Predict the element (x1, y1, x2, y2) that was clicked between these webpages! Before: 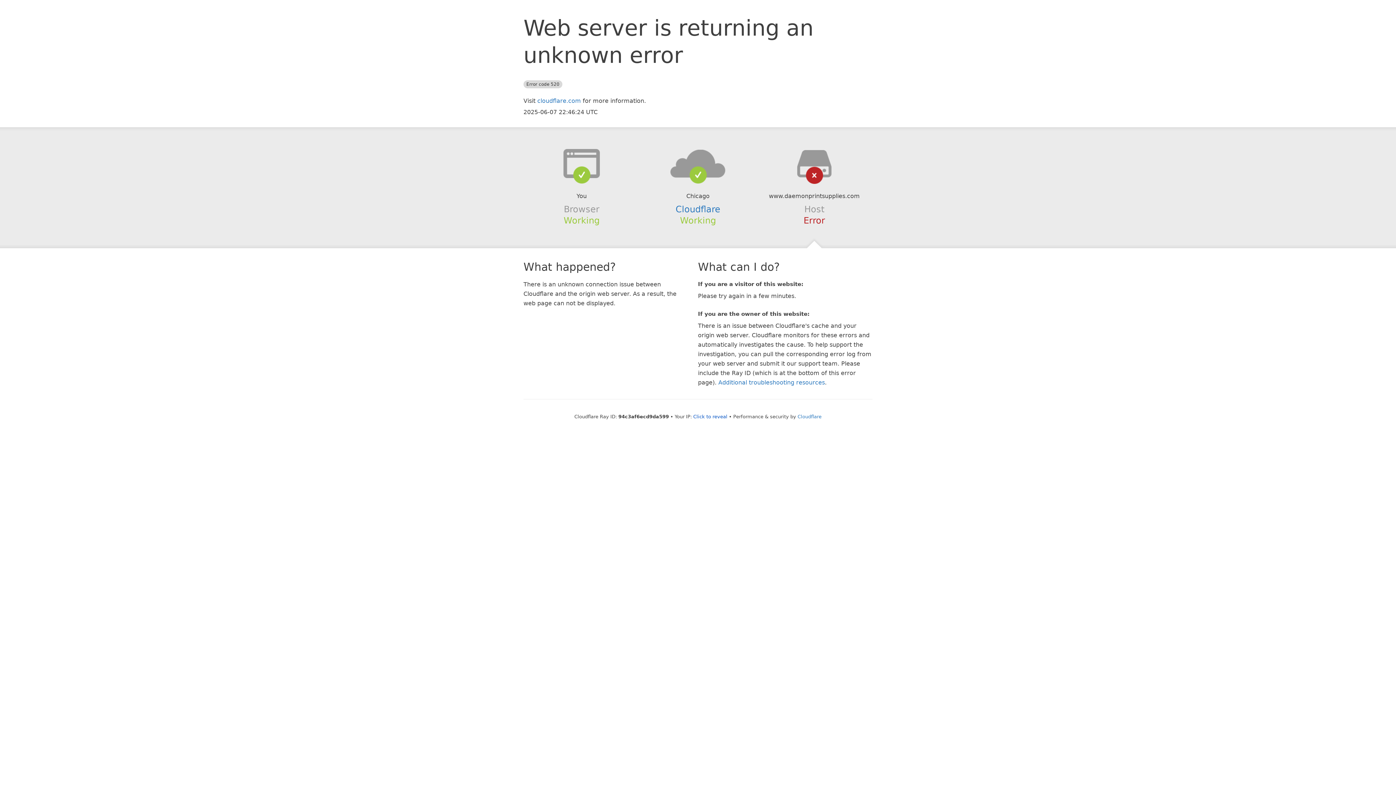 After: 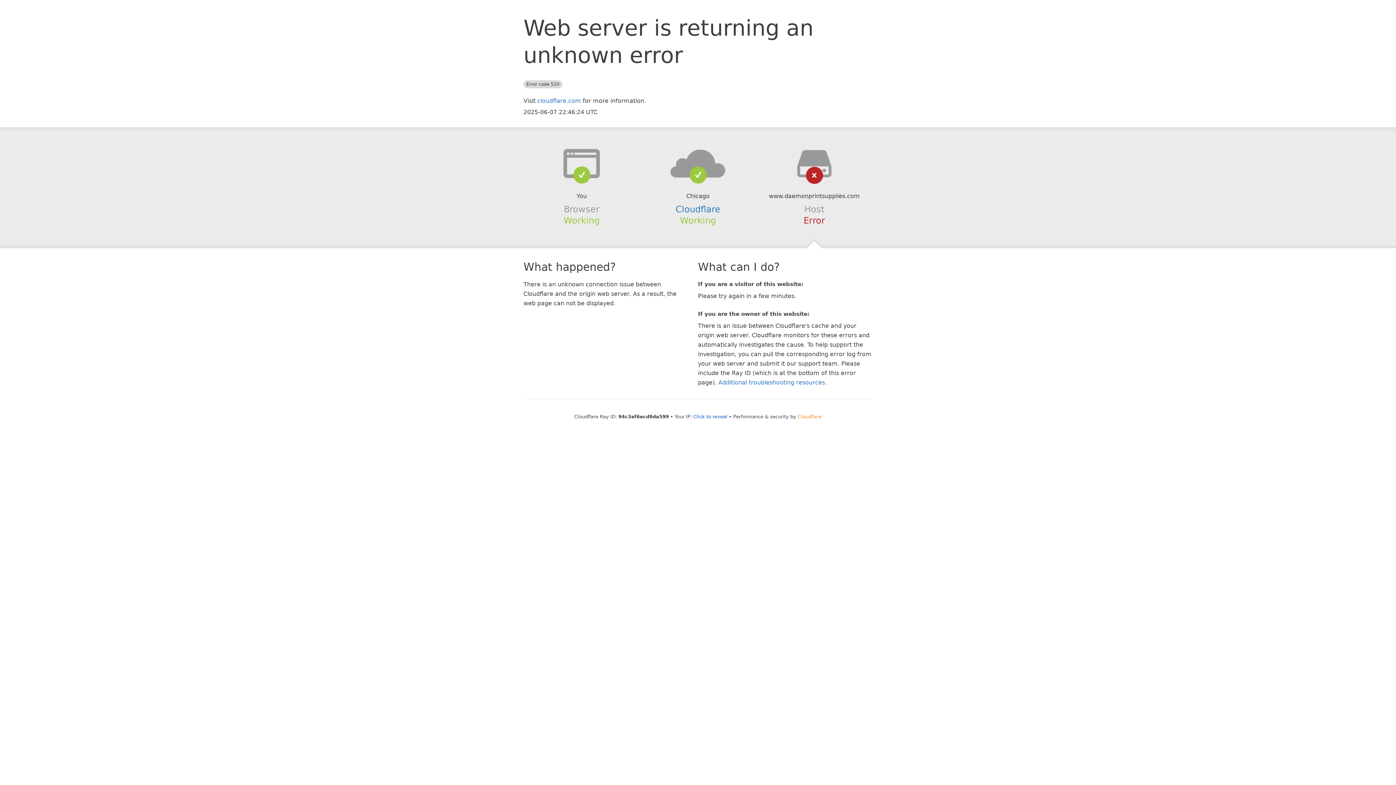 Action: bbox: (797, 414, 821, 419) label: Cloudflare